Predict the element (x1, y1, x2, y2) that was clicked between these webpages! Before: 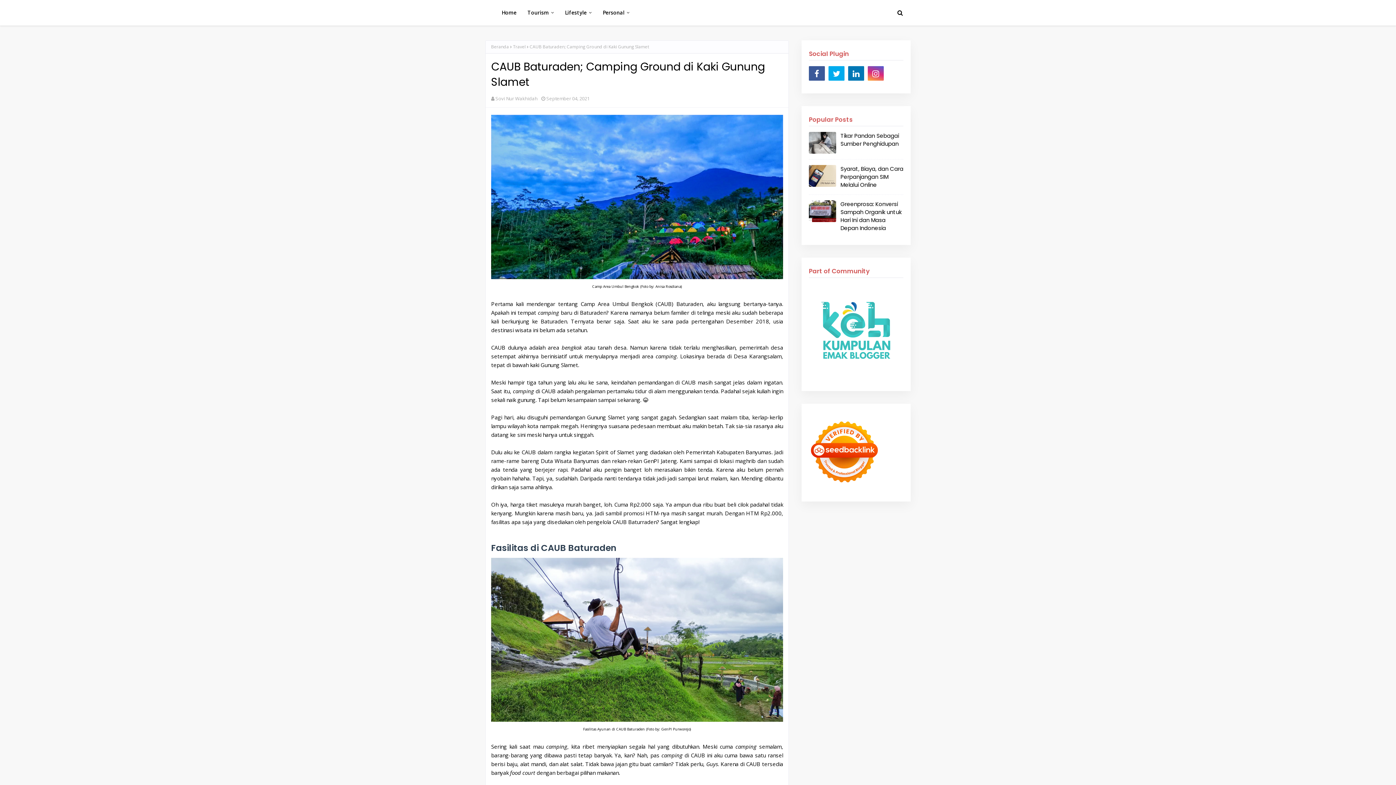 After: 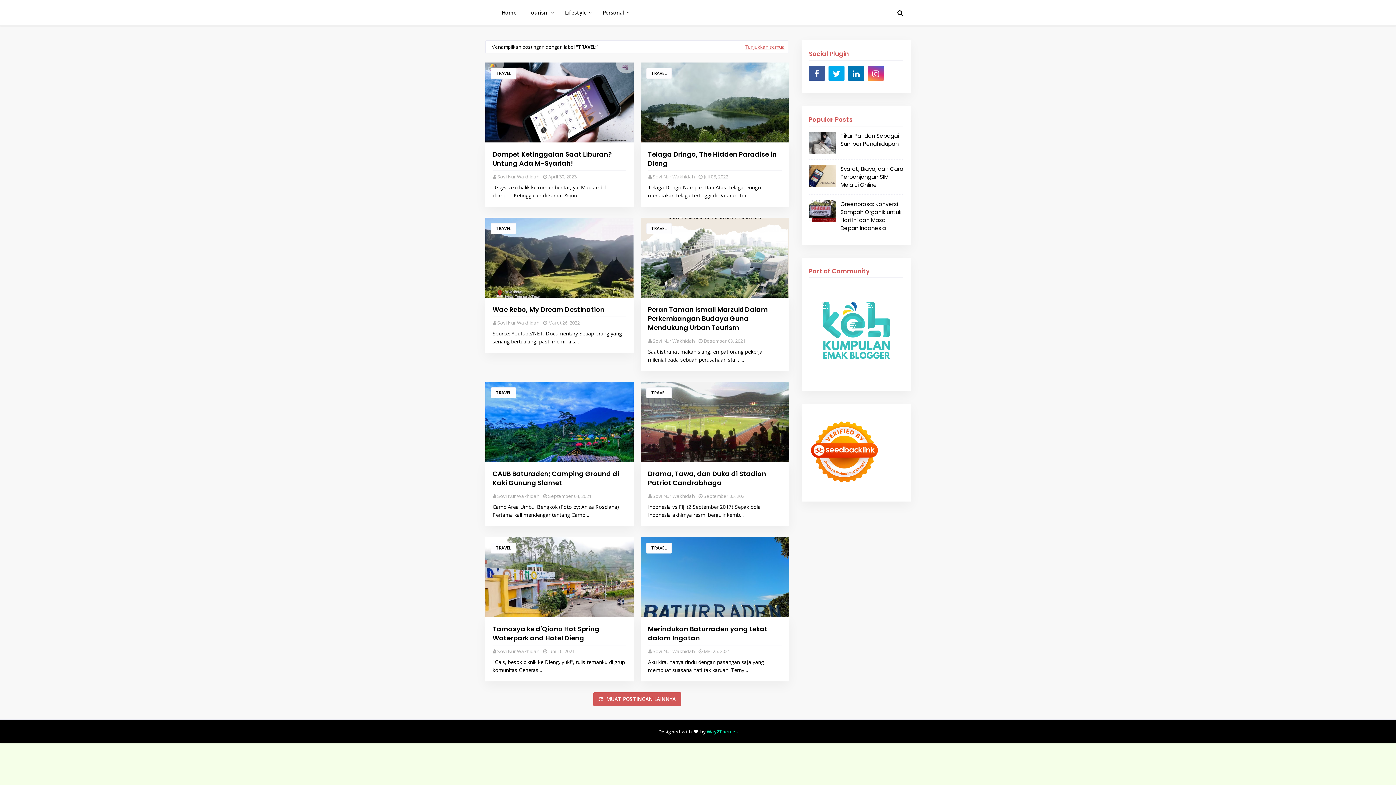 Action: label: Travel bbox: (513, 40, 525, 53)